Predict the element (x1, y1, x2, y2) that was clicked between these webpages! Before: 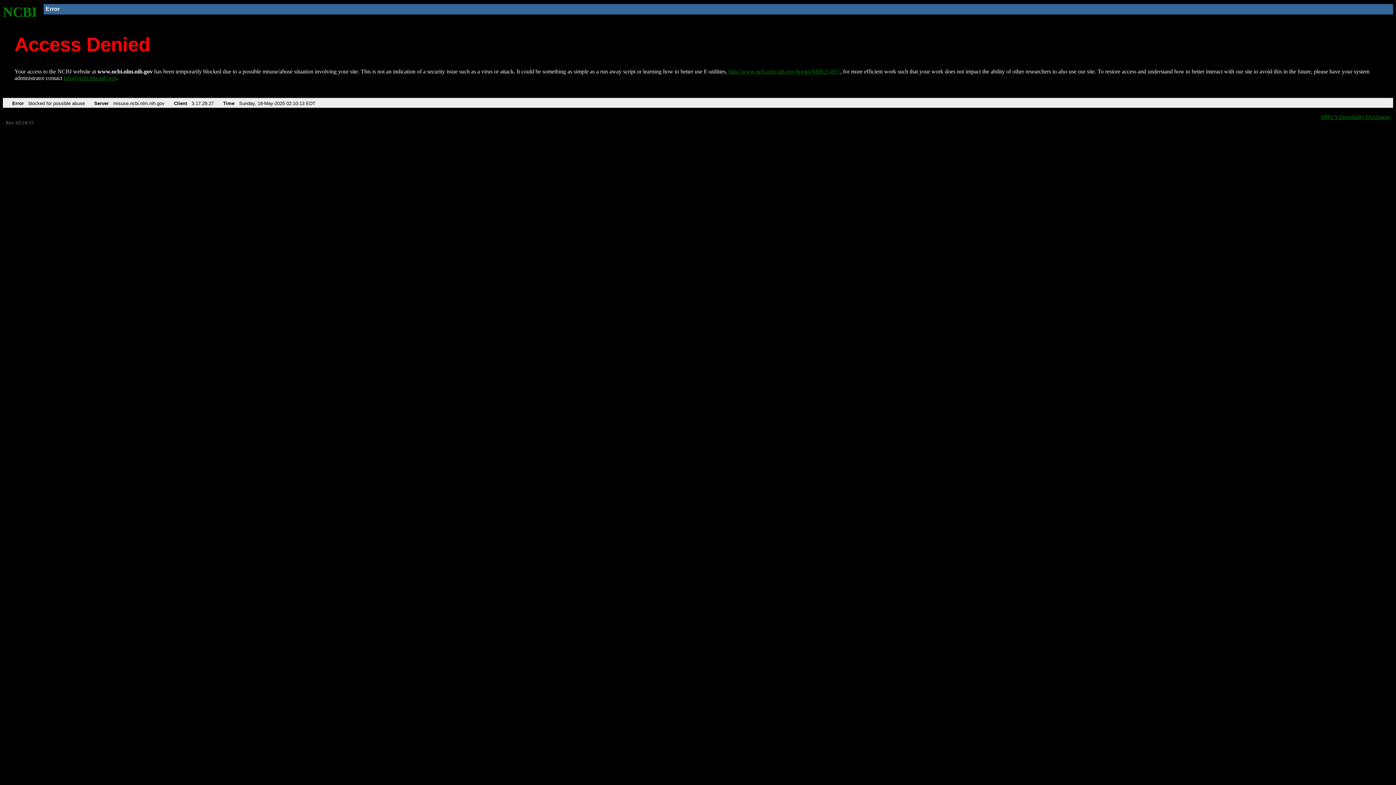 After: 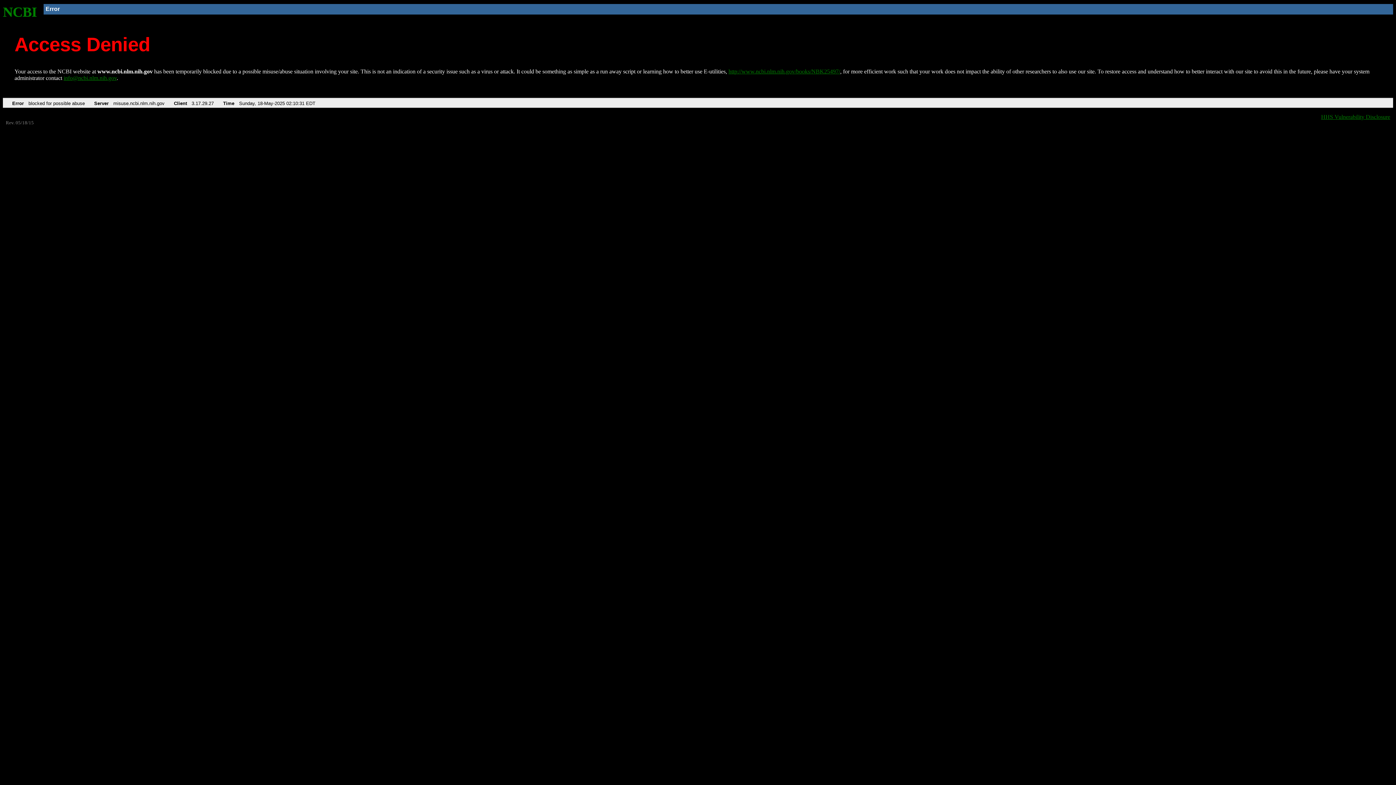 Action: bbox: (2, 4, 37, 19) label: NCBI